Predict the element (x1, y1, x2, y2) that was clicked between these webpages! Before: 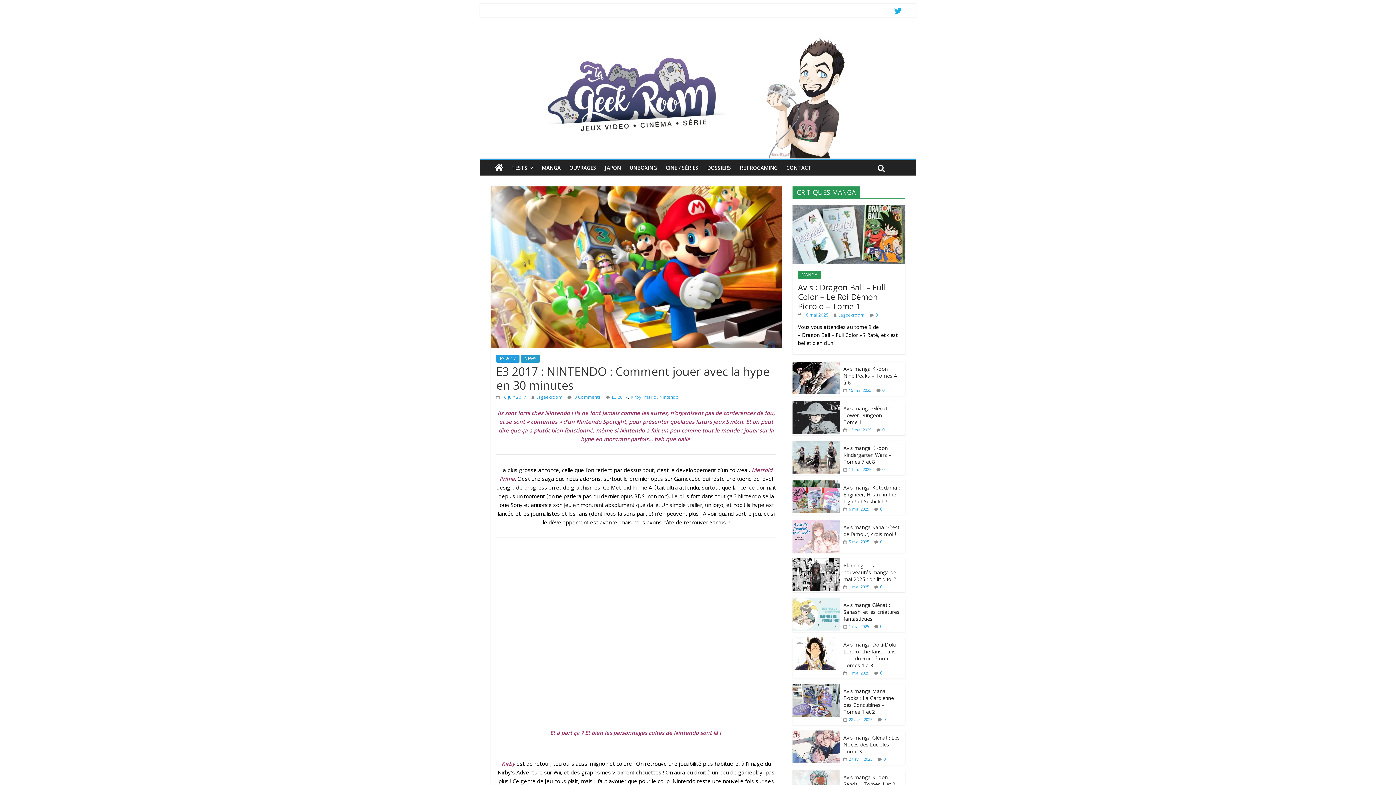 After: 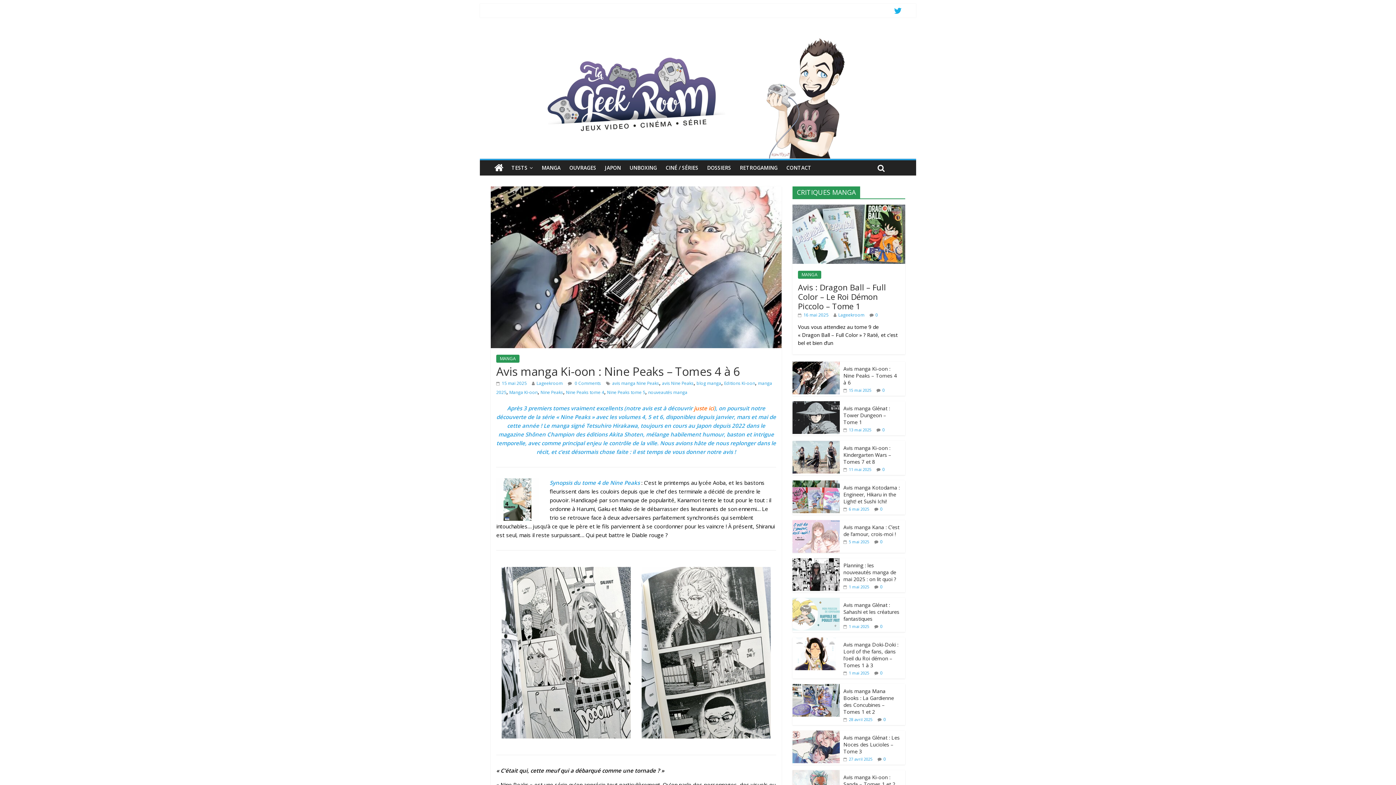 Action: bbox: (843, 387, 871, 392) label:  15 mai 2025